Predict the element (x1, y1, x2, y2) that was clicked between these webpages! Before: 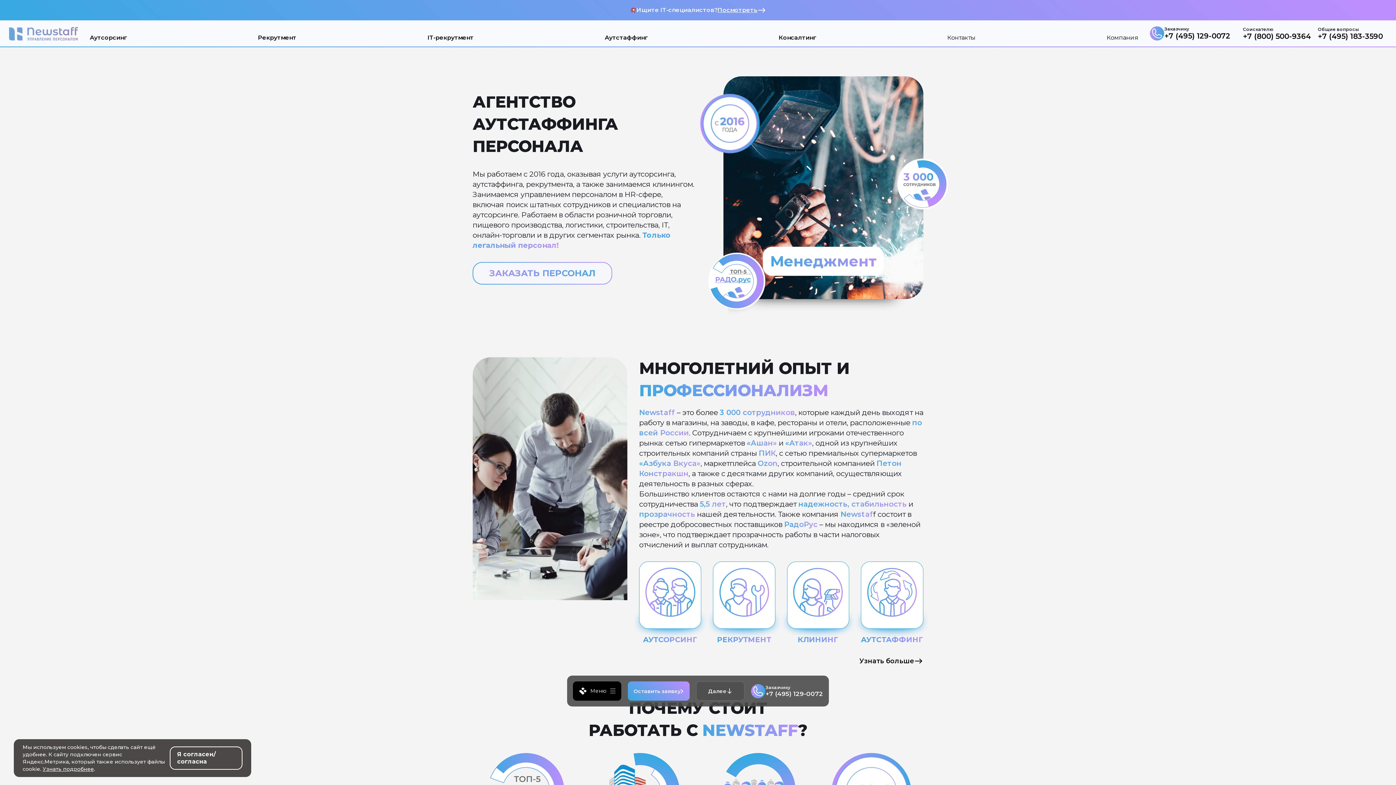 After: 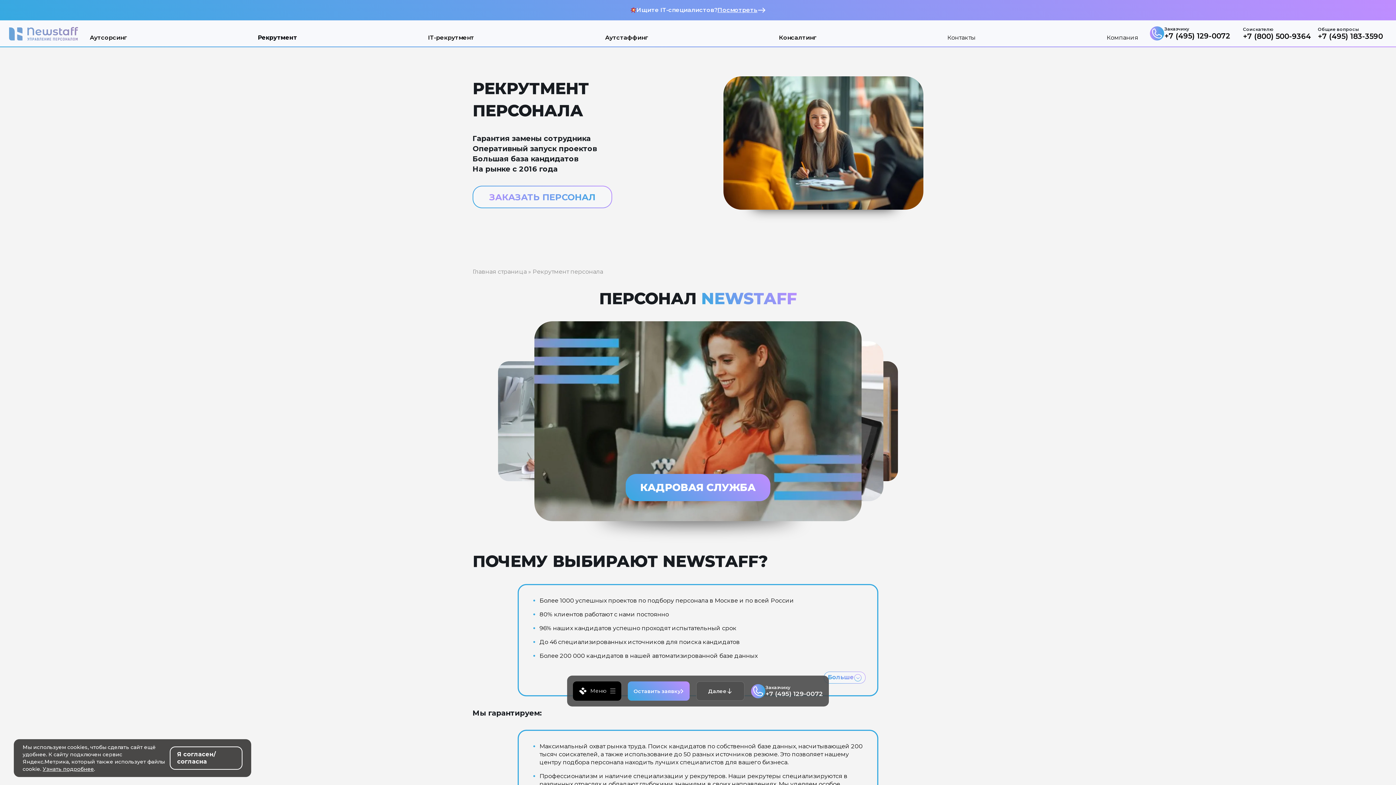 Action: bbox: (713, 532, 775, 616) label: РЕКРУТМЕНТ
РЕКРУТМЕНТ